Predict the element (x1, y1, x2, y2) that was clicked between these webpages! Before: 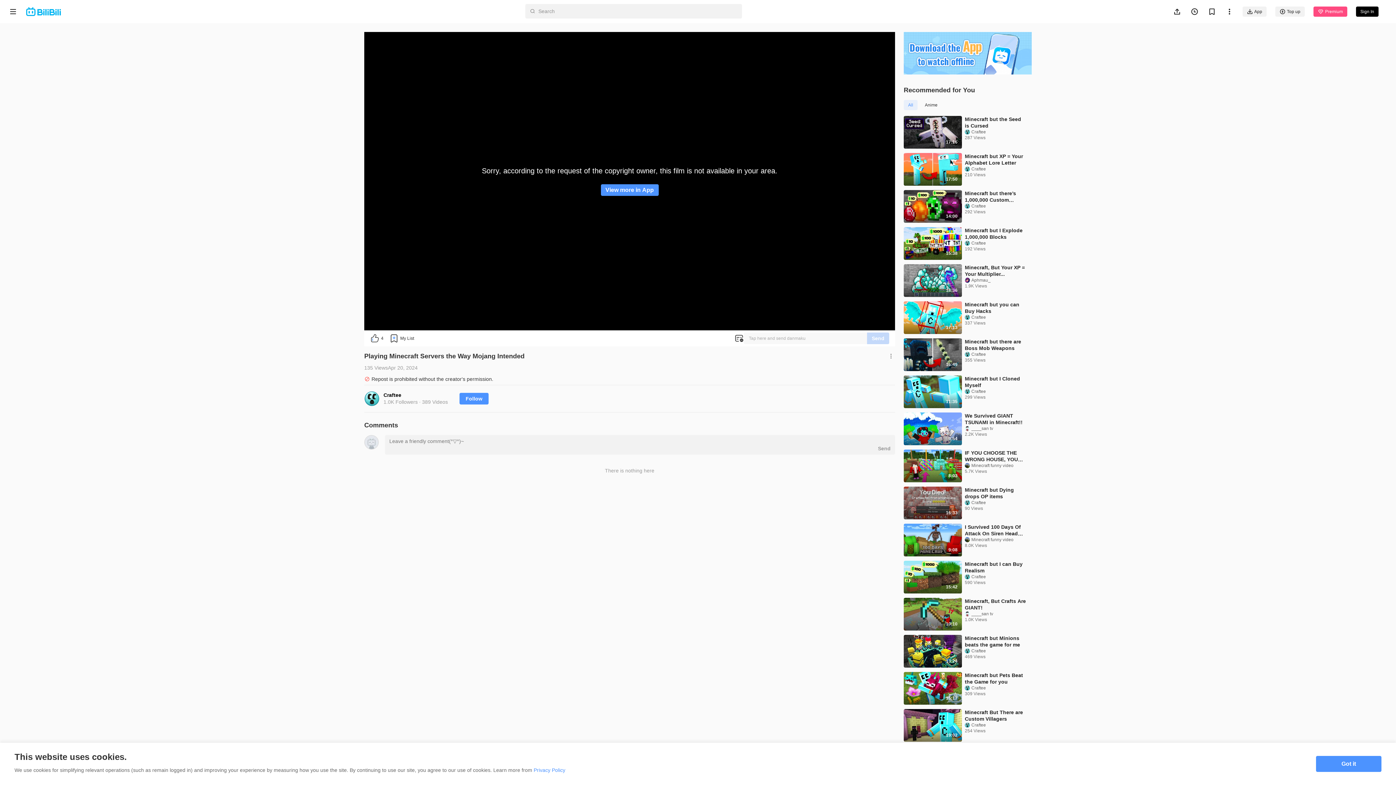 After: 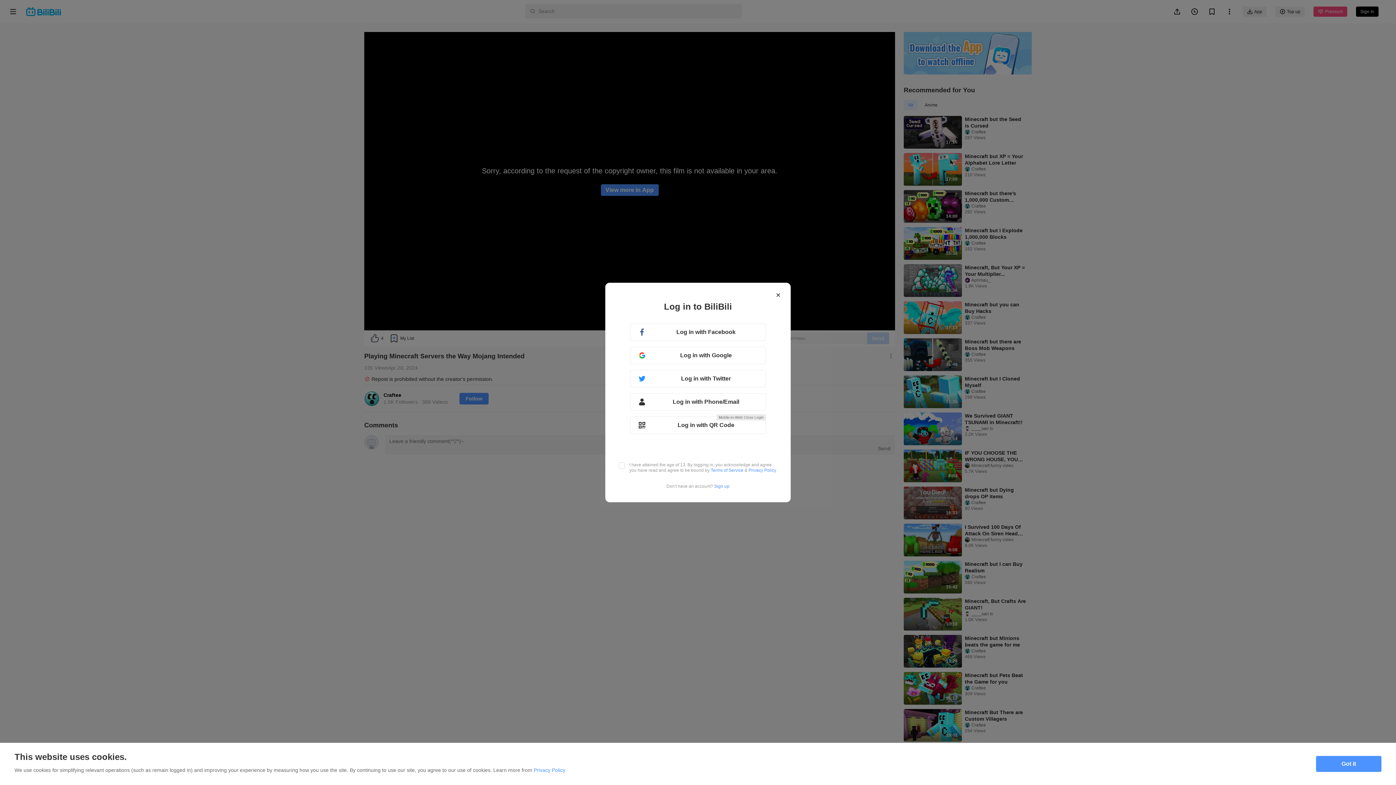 Action: bbox: (1186, 2, 1203, 20)